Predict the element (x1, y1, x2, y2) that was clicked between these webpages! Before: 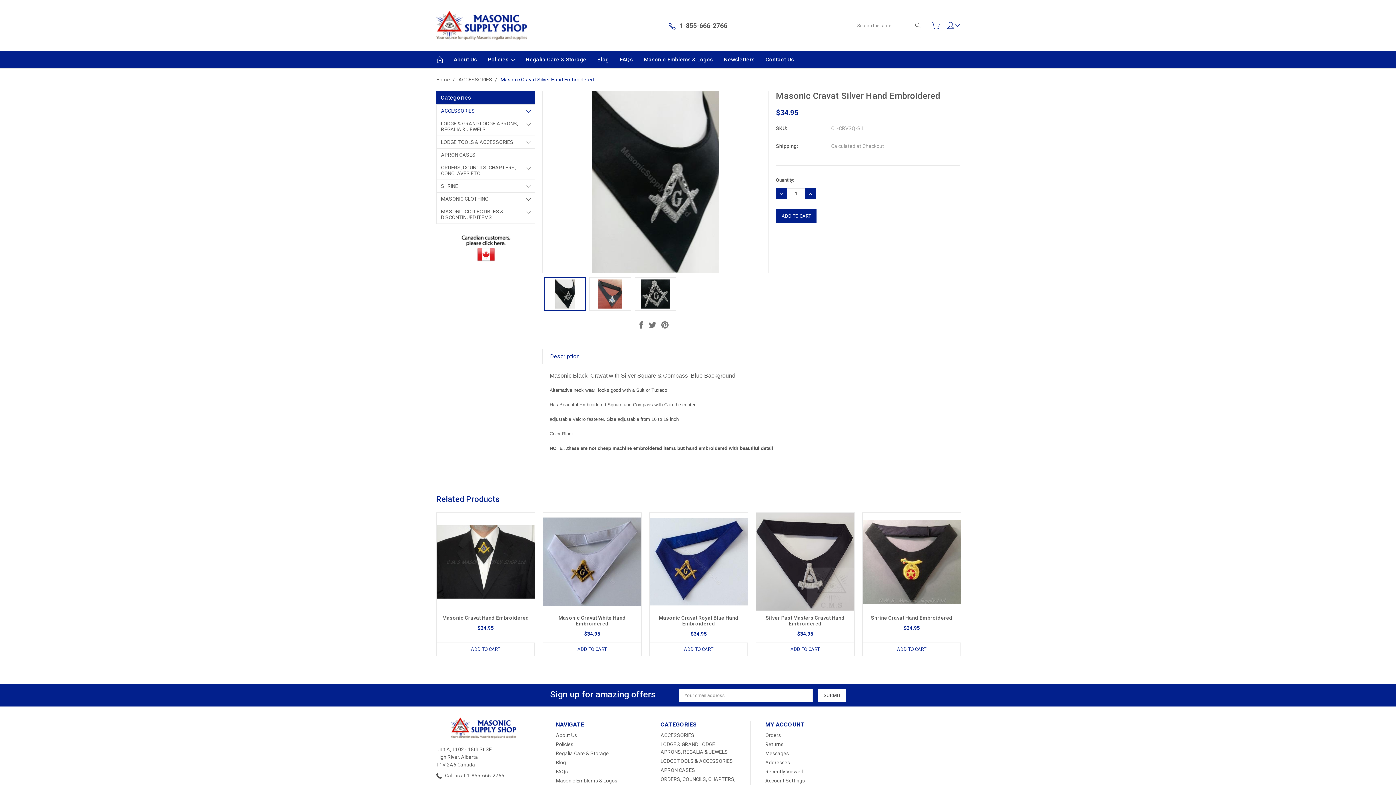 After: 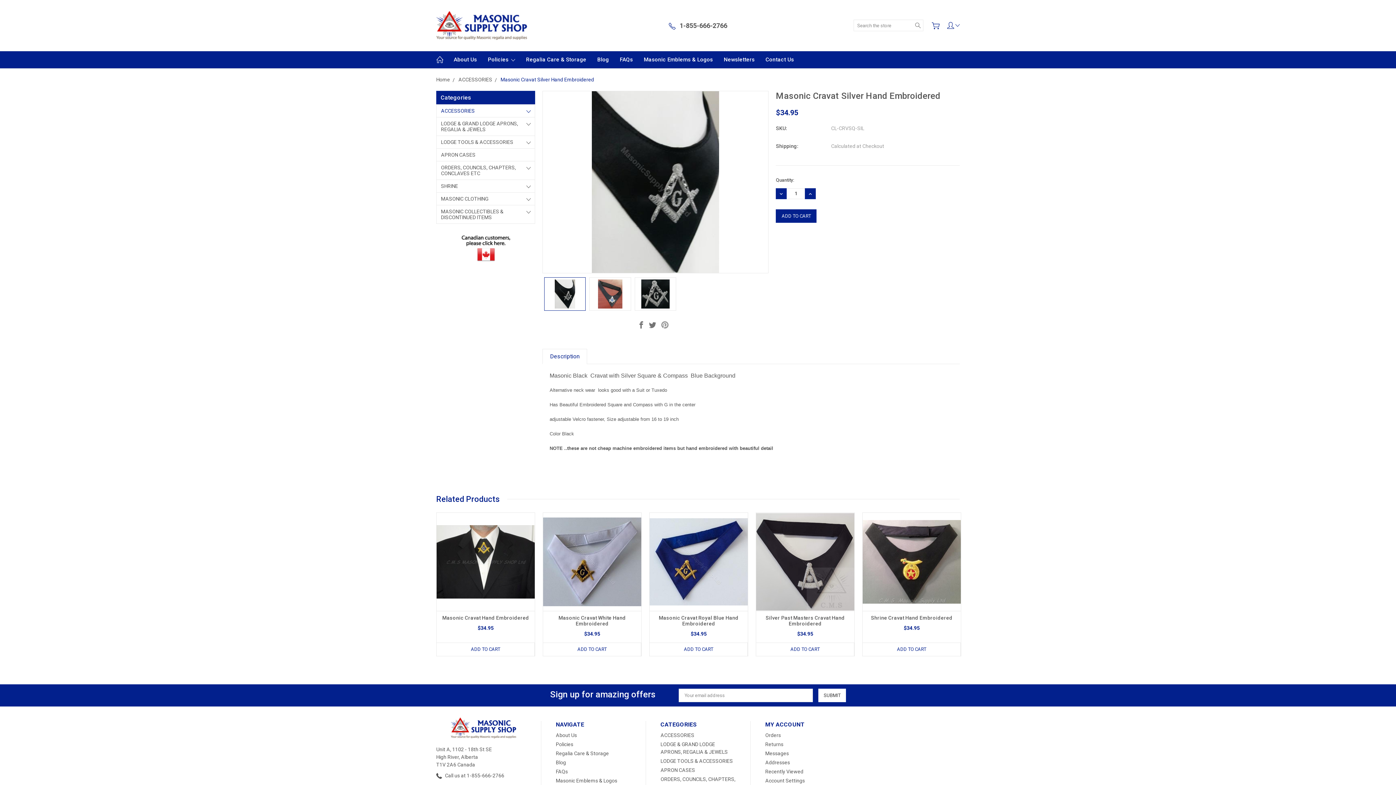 Action: bbox: (661, 321, 668, 328)